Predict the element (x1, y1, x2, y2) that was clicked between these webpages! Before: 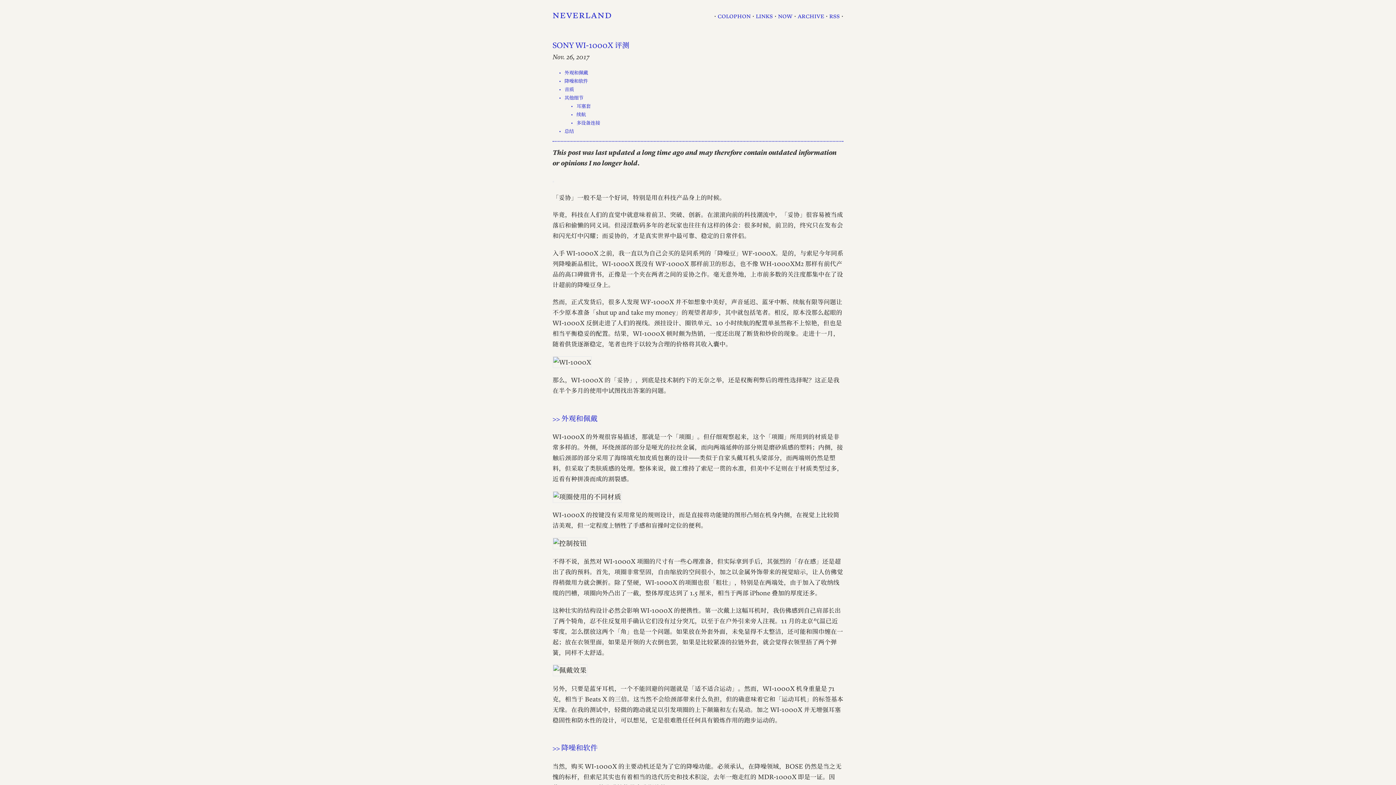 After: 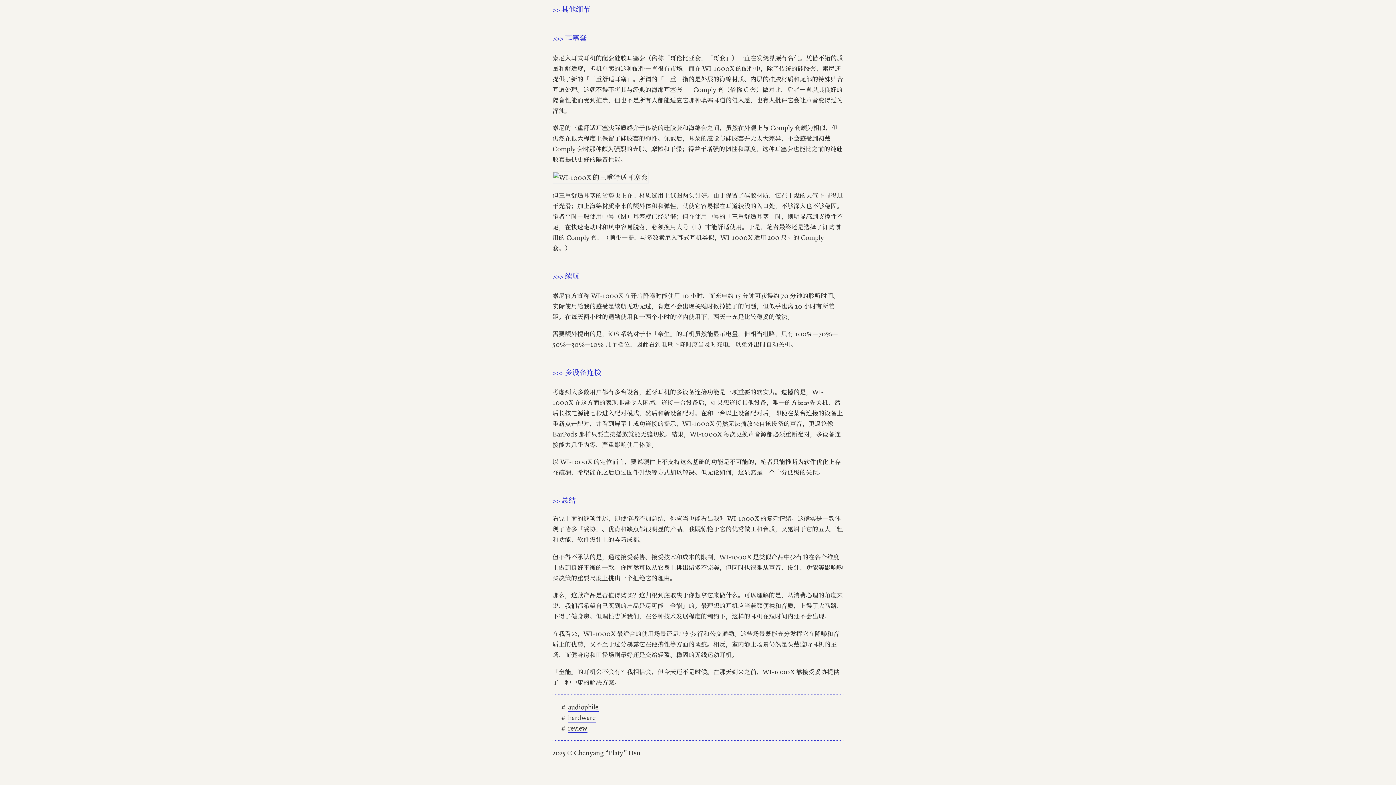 Action: label: 耳塞套 bbox: (576, 103, 590, 109)